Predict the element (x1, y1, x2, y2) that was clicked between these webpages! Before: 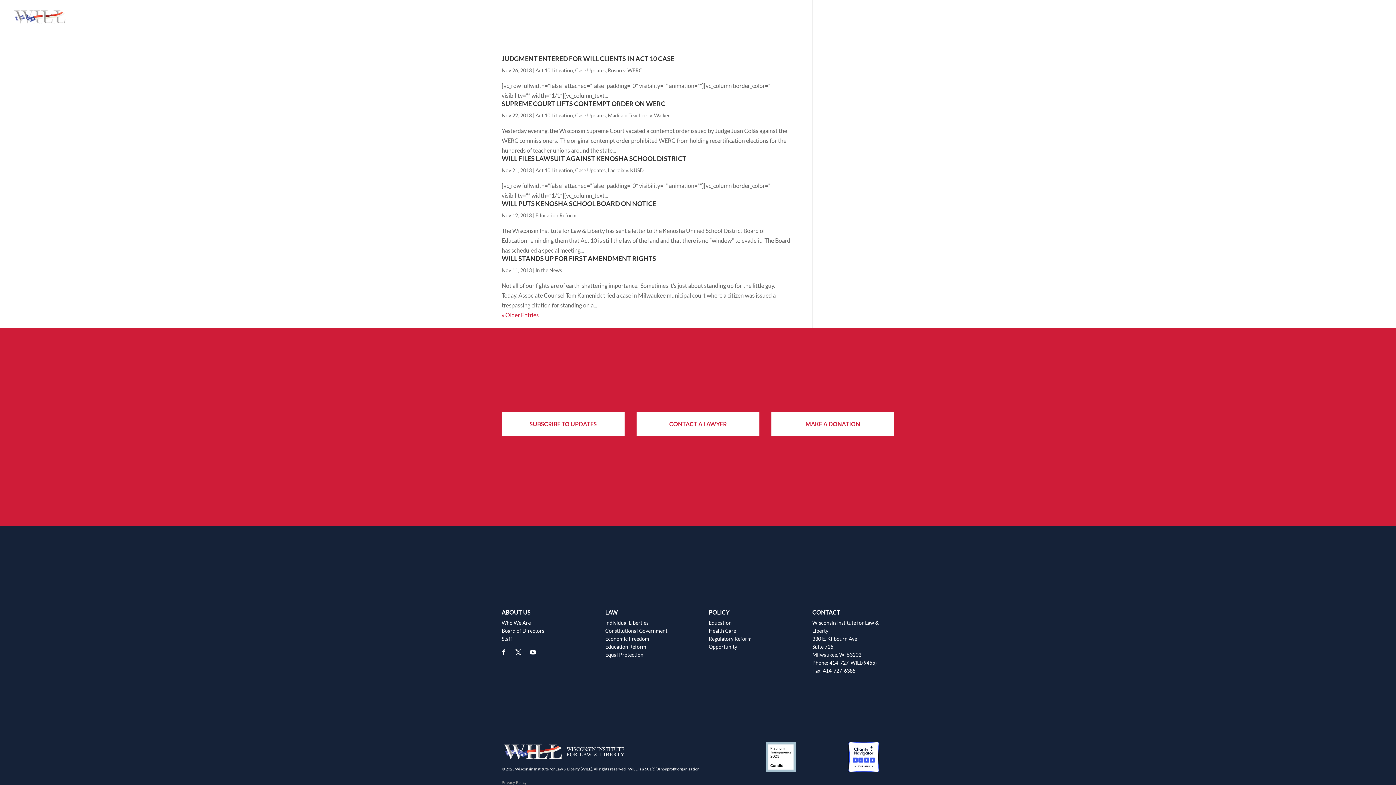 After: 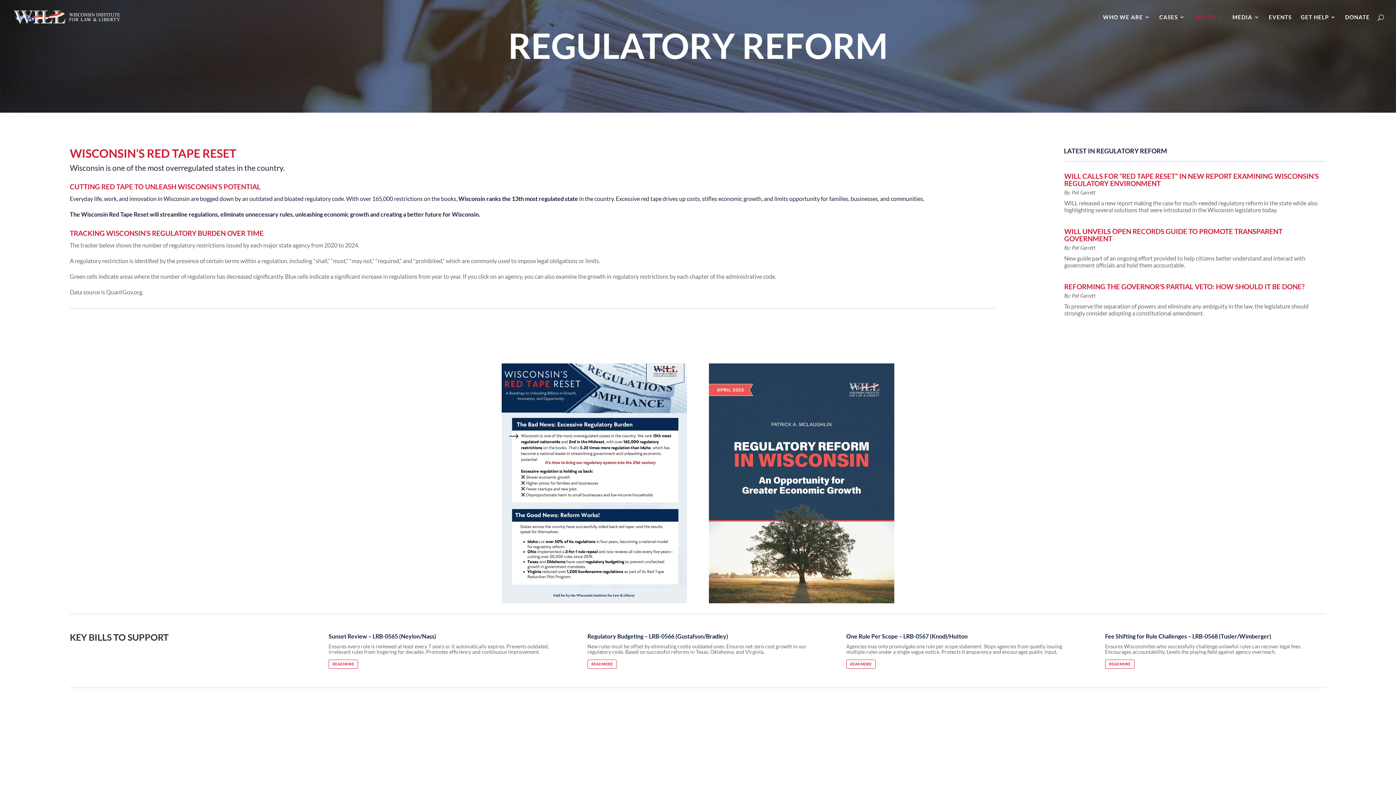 Action: bbox: (708, 636, 751, 642) label: Regulatory Reform